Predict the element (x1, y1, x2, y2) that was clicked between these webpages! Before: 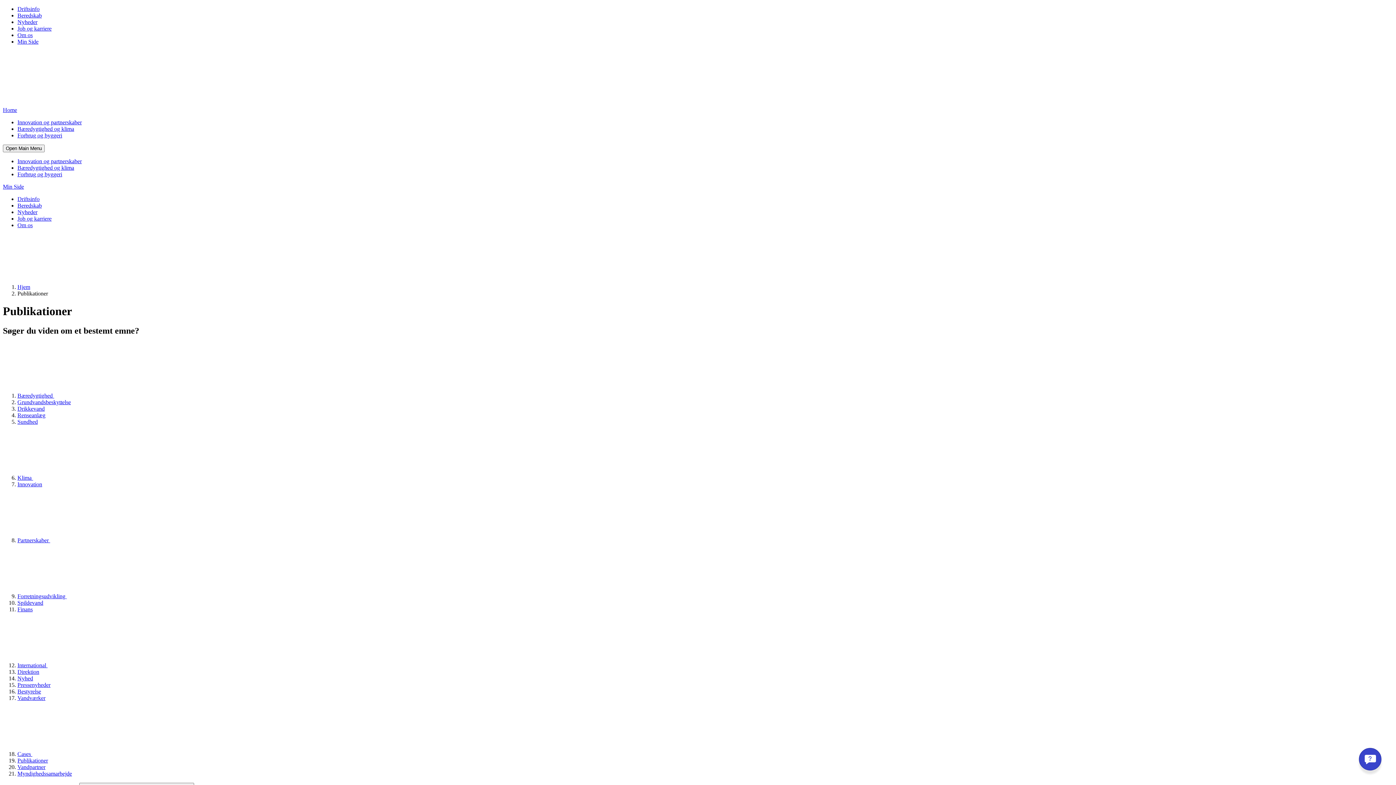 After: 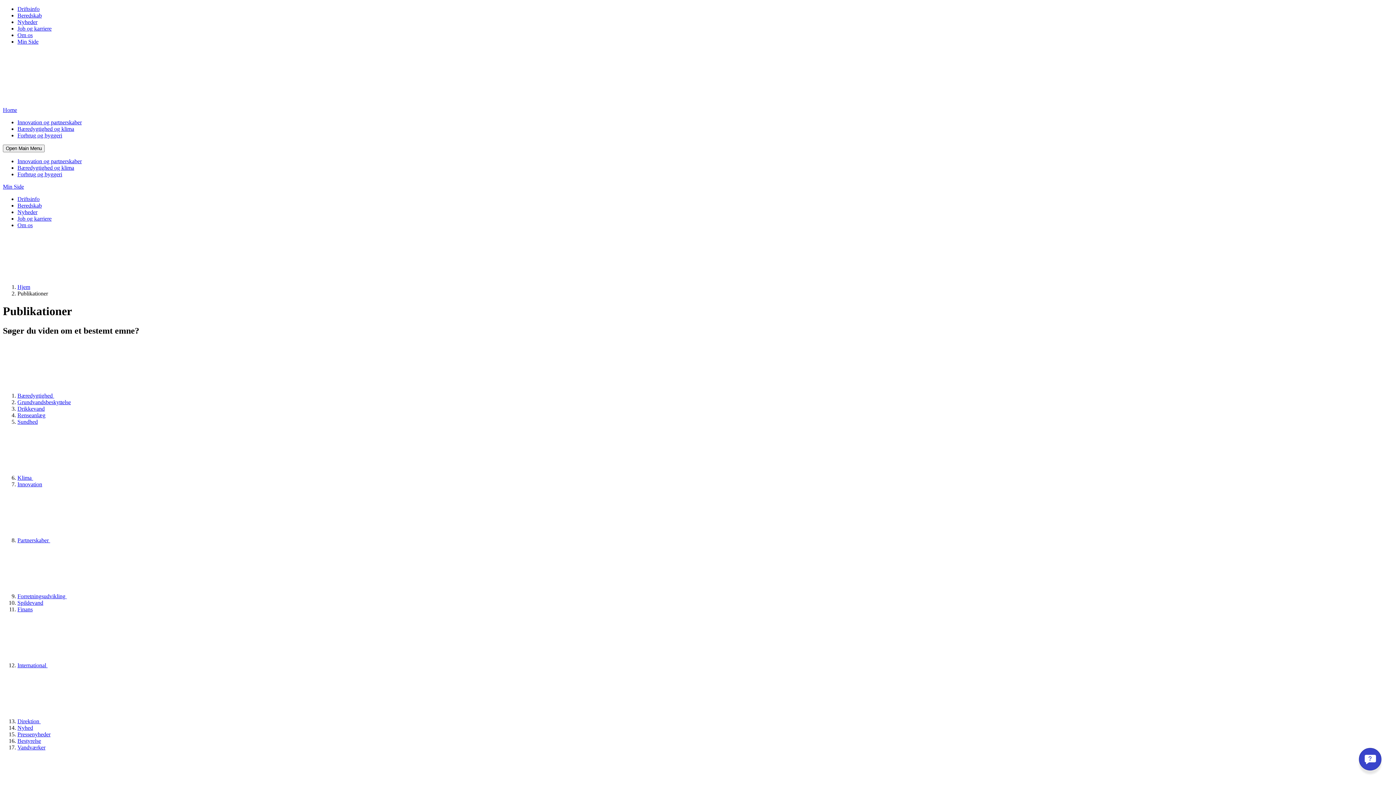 Action: label: Direktion bbox: (17, 669, 39, 675)